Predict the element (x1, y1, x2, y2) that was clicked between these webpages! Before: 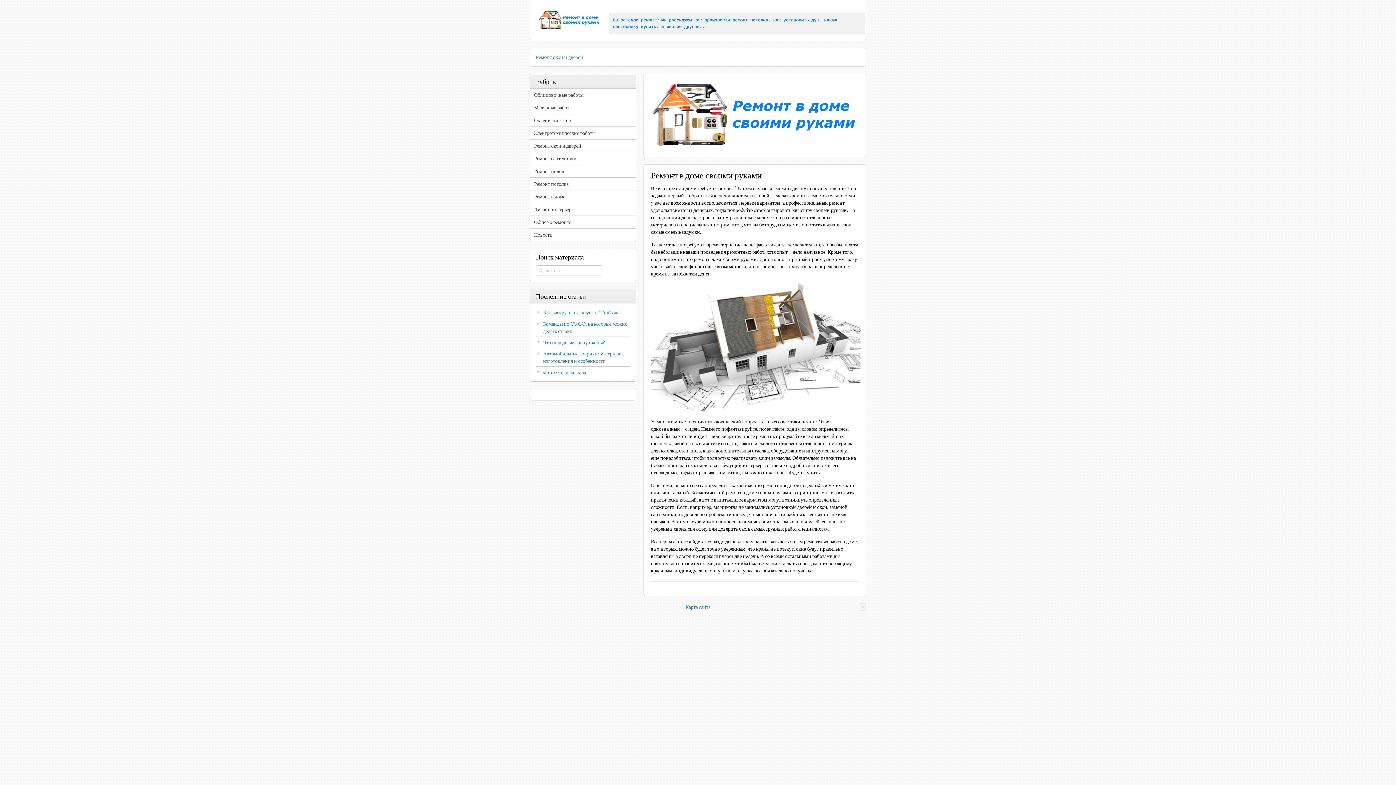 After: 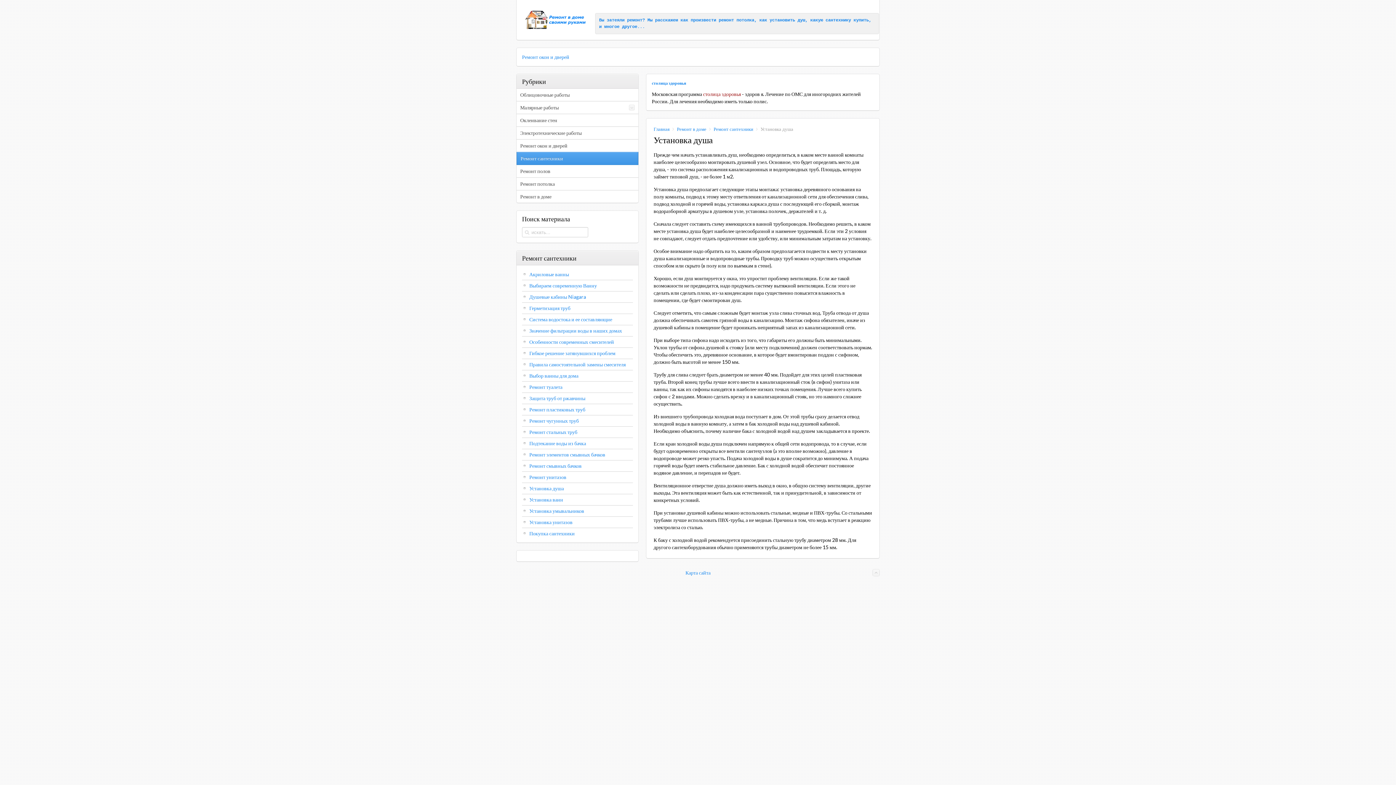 Action: bbox: (783, 17, 819, 22) label: установить душ